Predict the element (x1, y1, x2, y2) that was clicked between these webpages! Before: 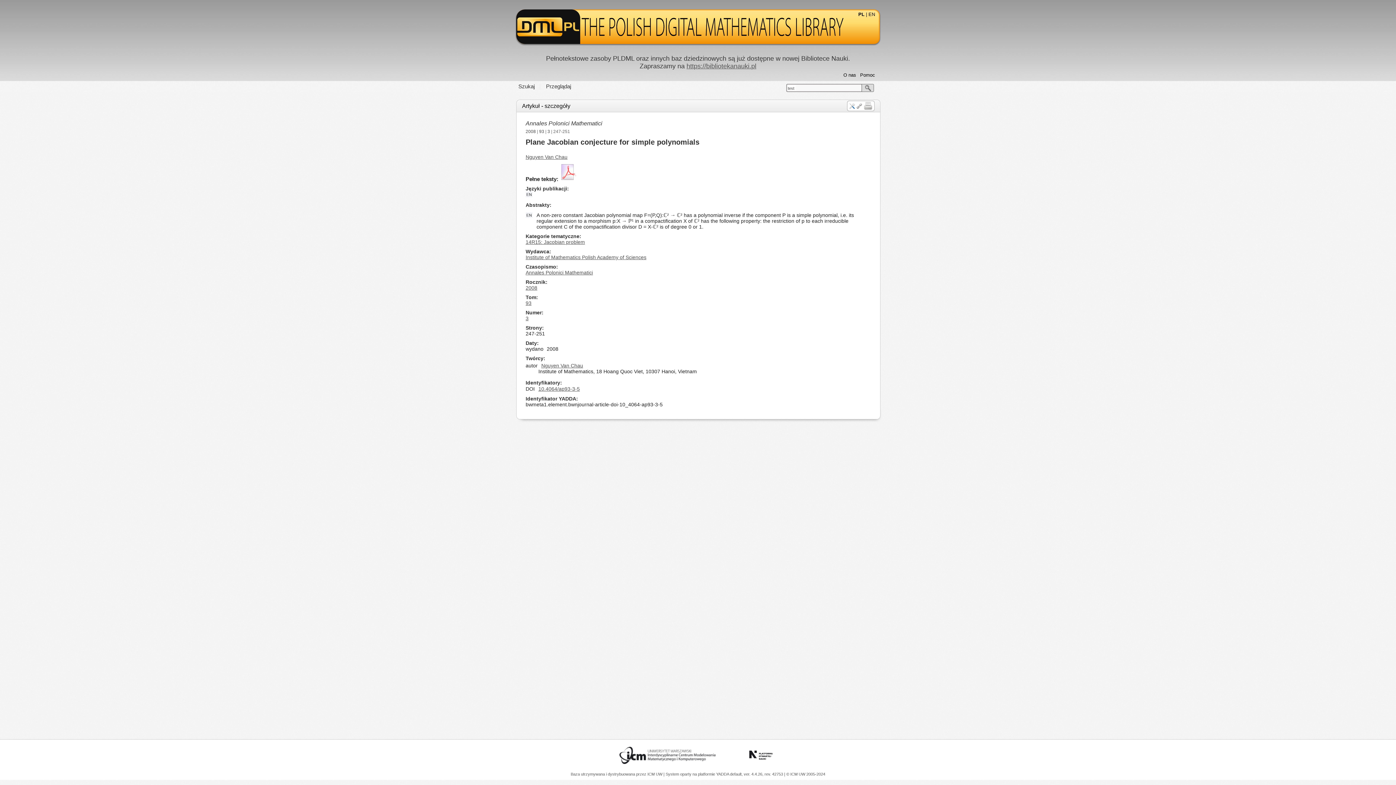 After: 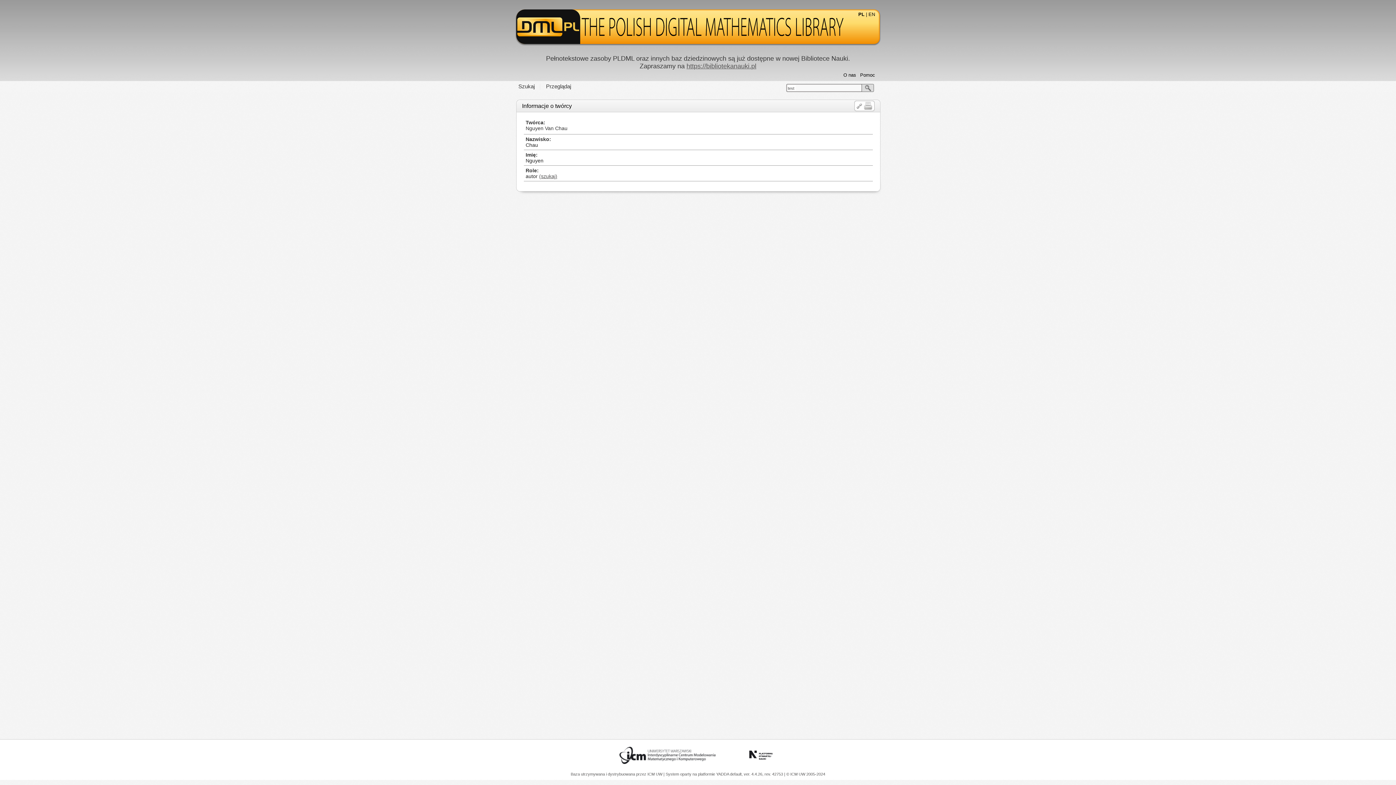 Action: bbox: (525, 154, 567, 160) label: Nguyen Van Chau